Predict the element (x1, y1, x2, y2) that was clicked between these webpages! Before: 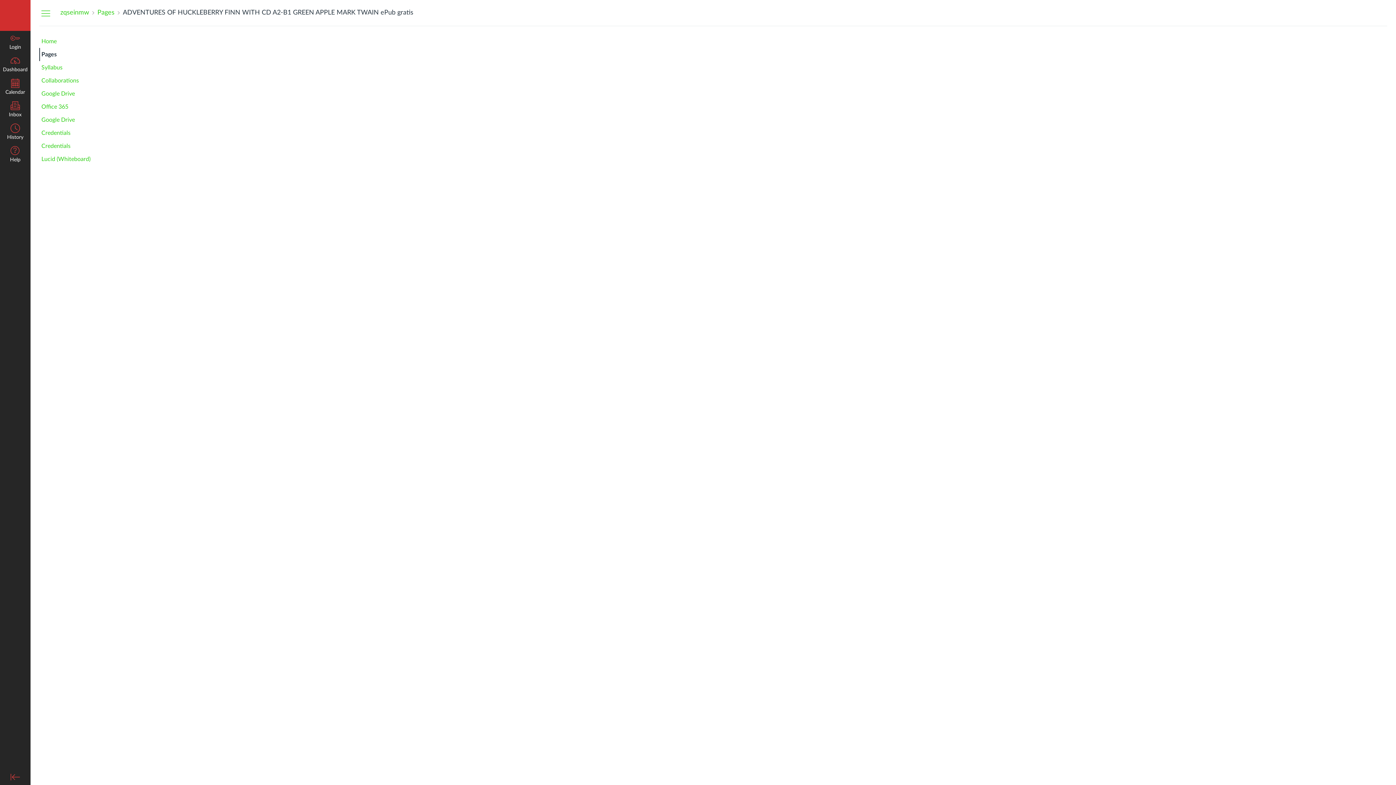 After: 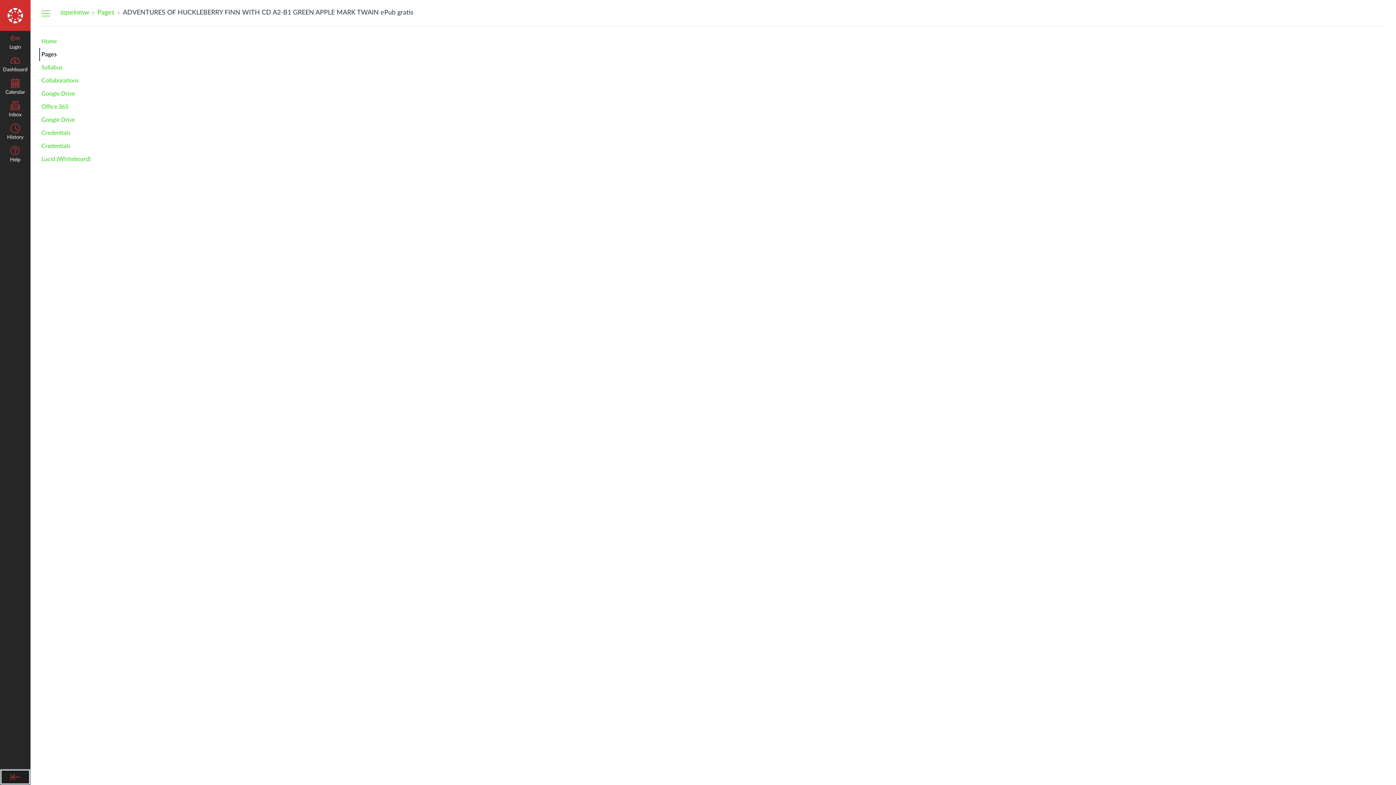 Action: bbox: (0, 769, 30, 785) label: Minimize global navigation